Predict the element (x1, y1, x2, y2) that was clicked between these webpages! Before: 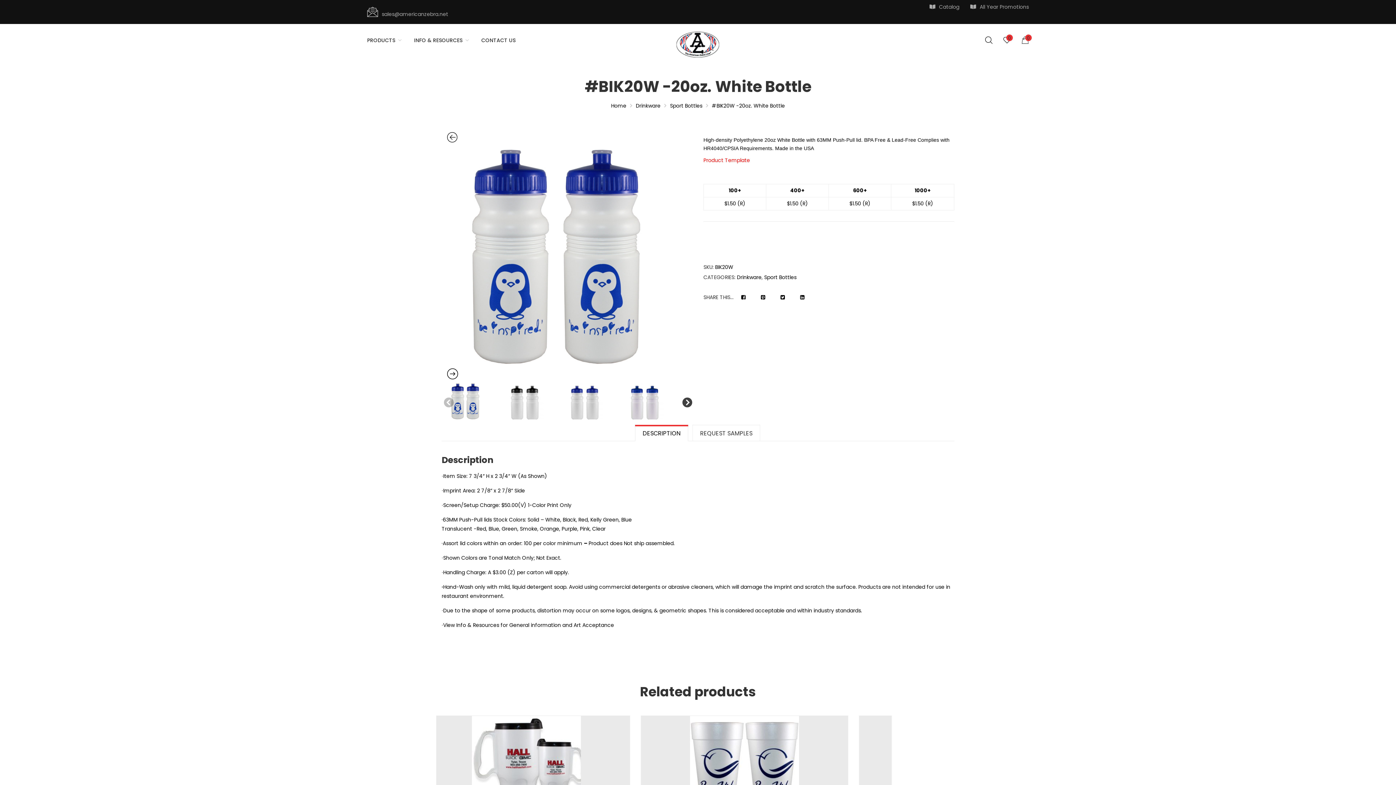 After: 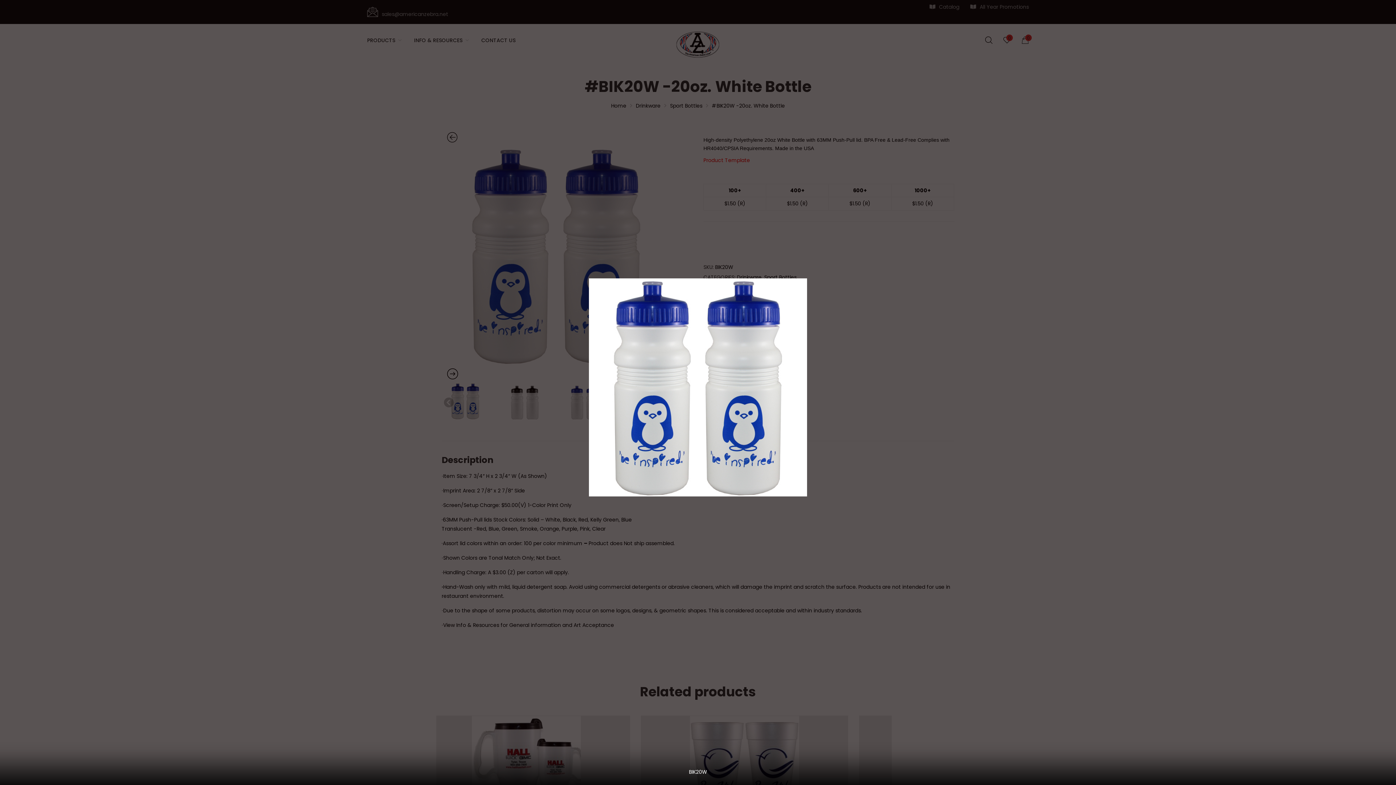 Action: bbox: (447, 146, 687, 364)